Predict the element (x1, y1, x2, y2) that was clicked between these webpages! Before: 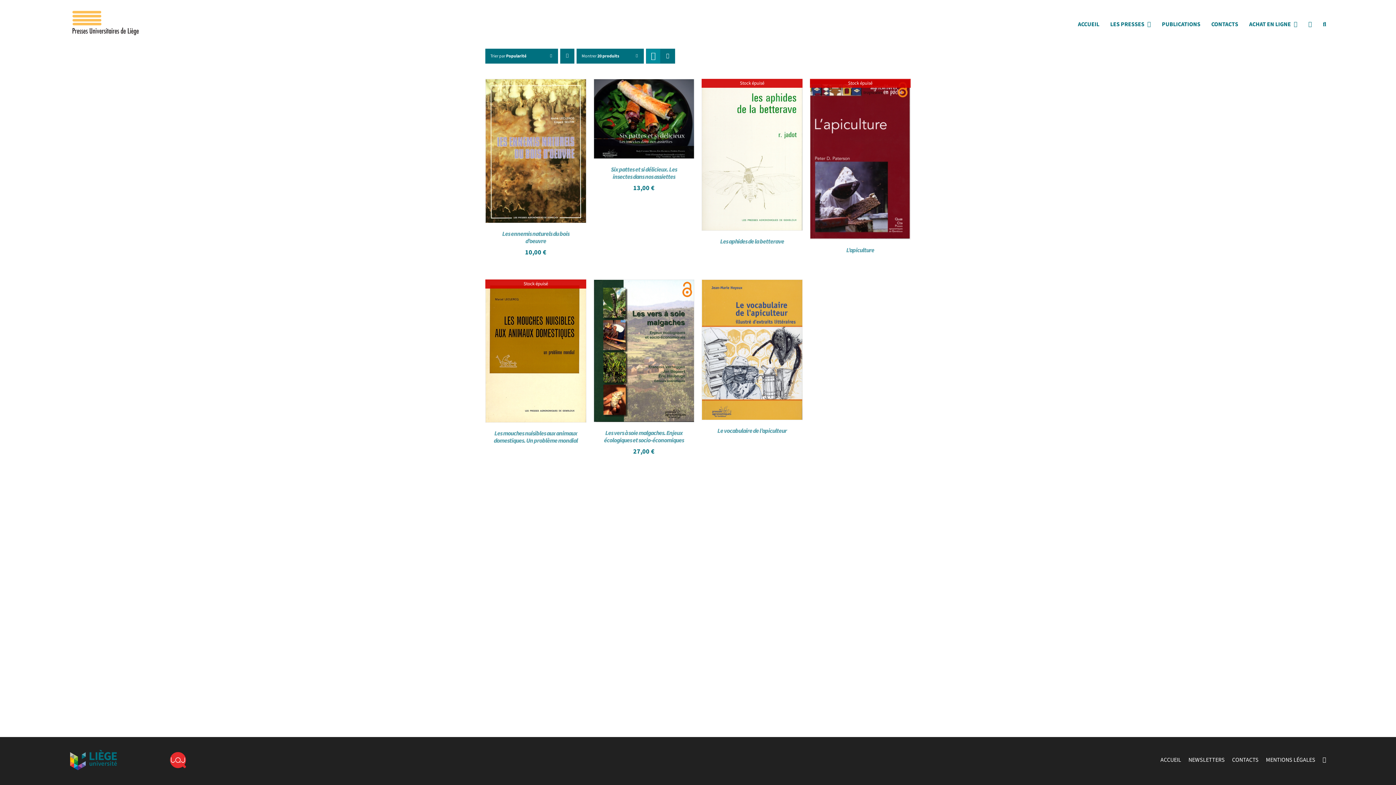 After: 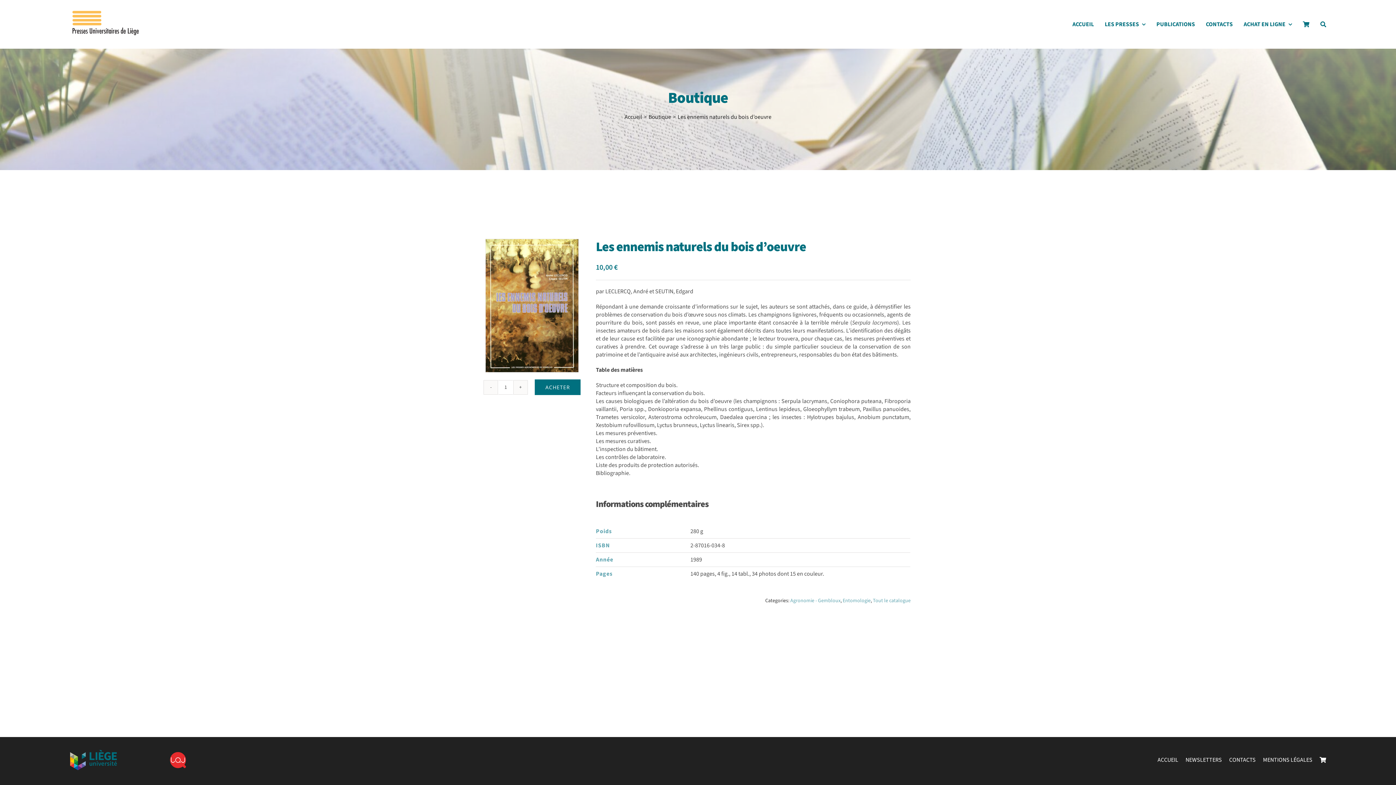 Action: bbox: (502, 229, 569, 245) label: Les ennemis naturels du bois d’oeuvre